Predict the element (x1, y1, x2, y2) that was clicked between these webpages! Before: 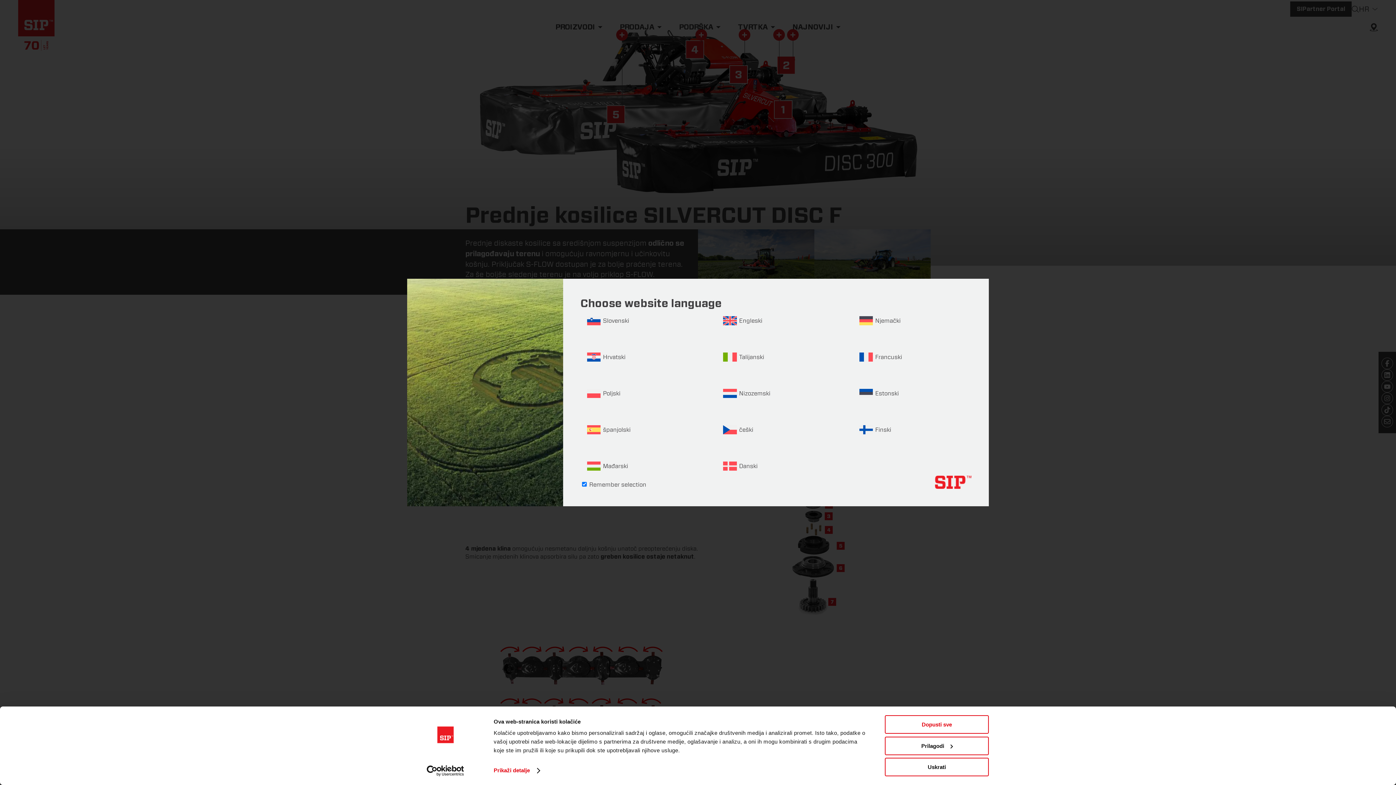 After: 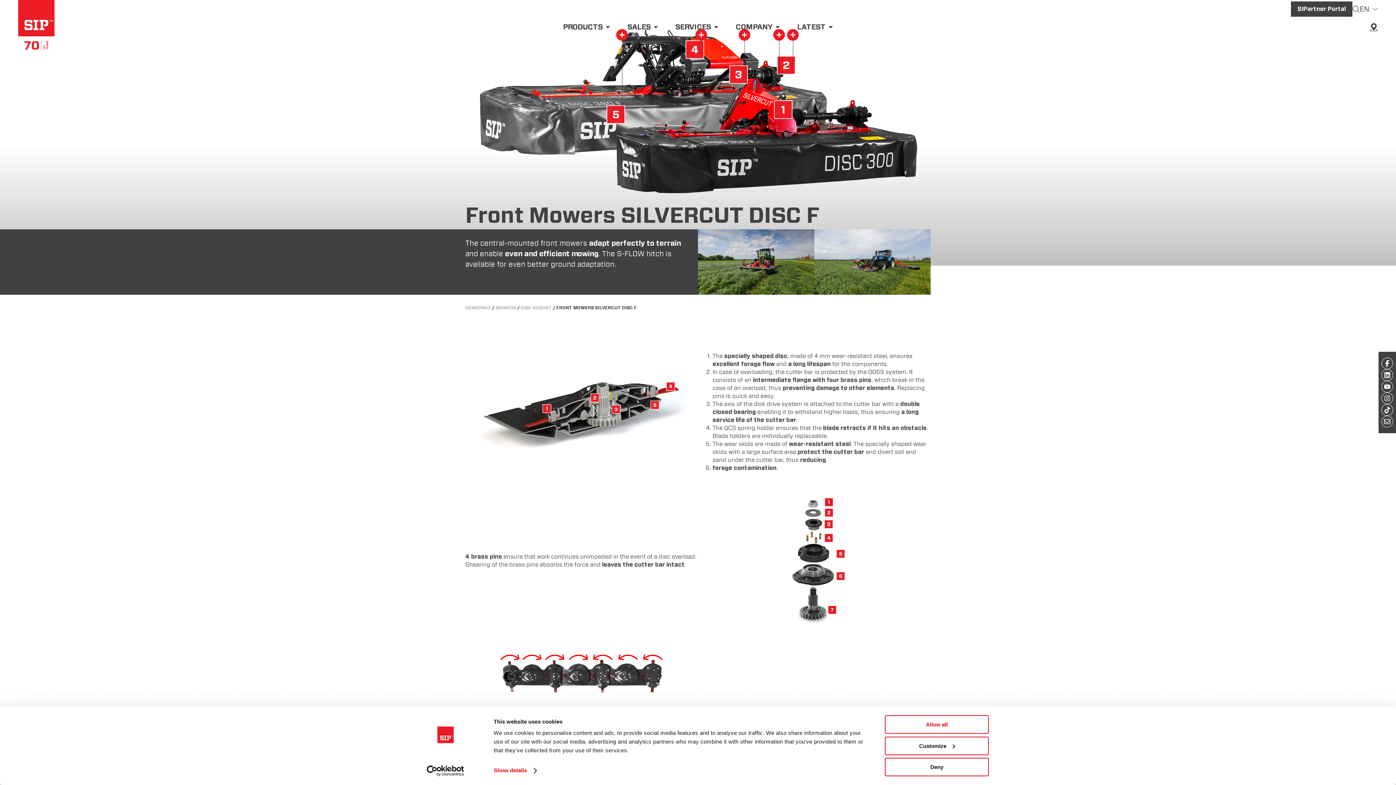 Action: bbox: (719, 314, 766, 327) label: Engleski